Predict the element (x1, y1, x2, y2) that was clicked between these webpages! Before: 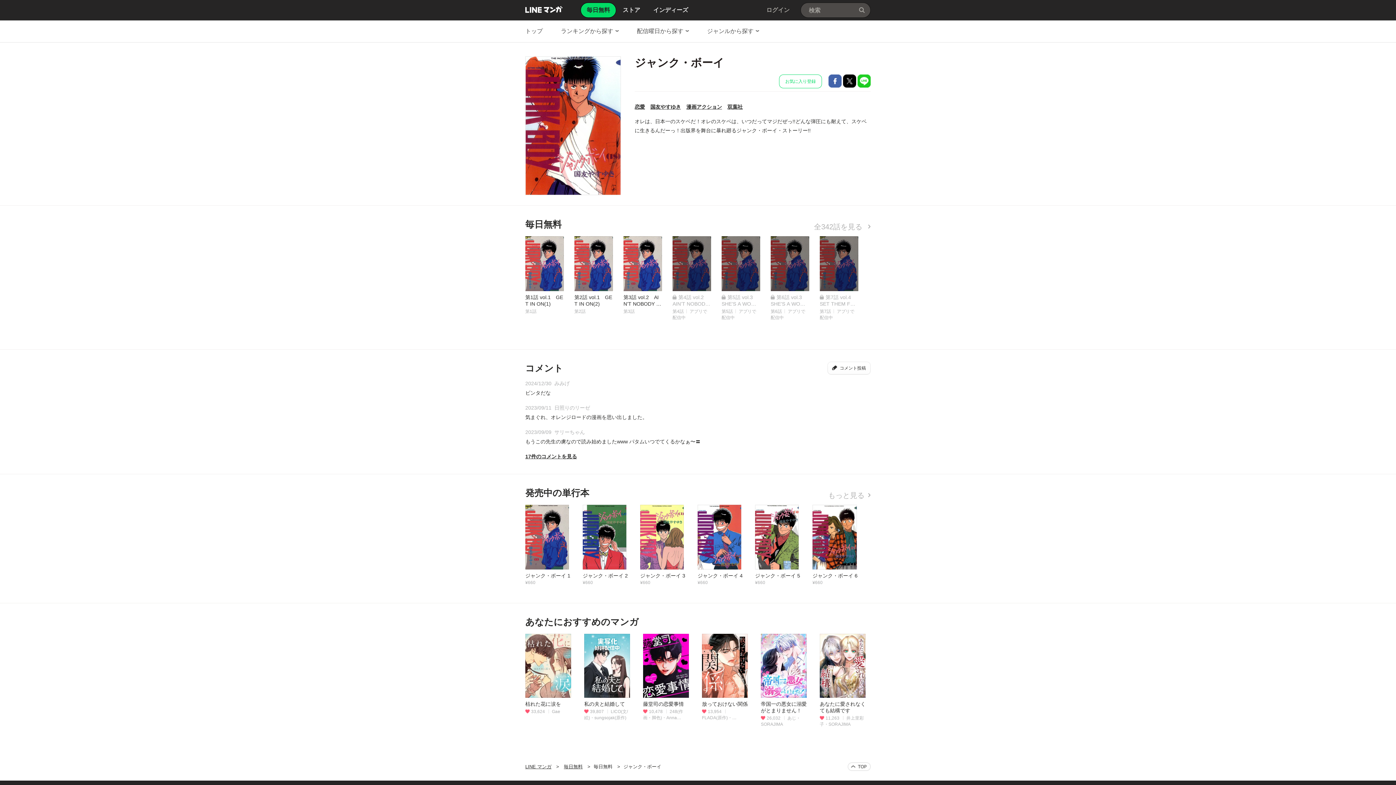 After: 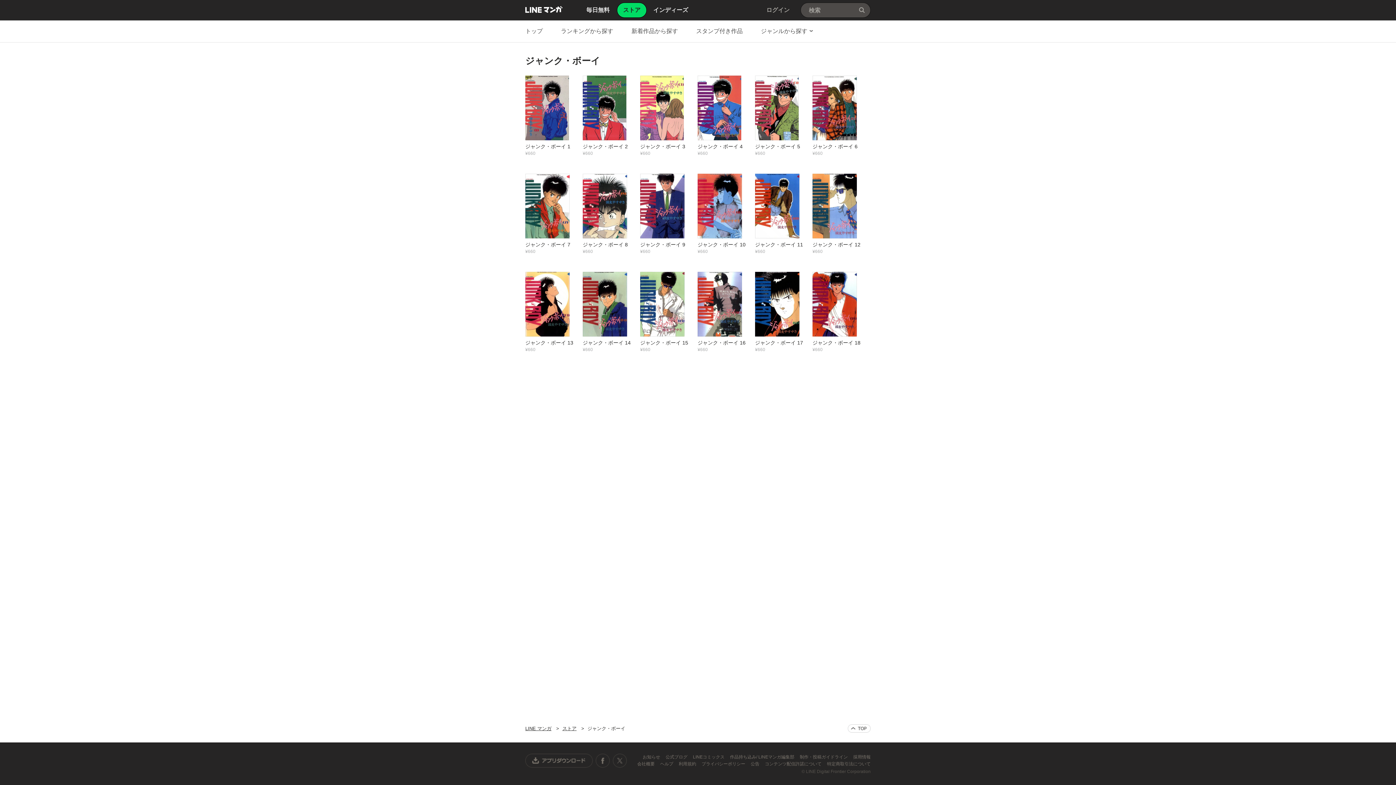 Action: label: もっと見る bbox: (828, 491, 870, 499)